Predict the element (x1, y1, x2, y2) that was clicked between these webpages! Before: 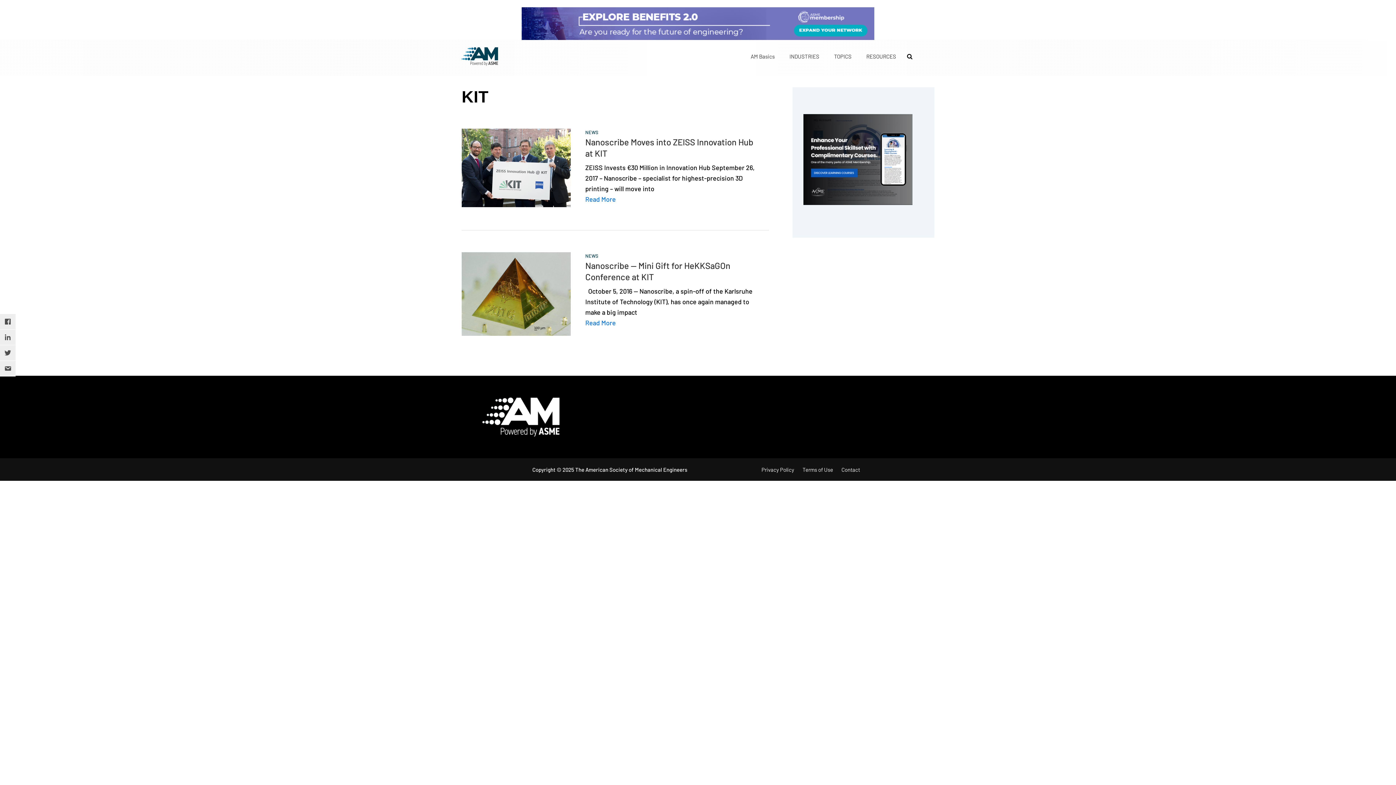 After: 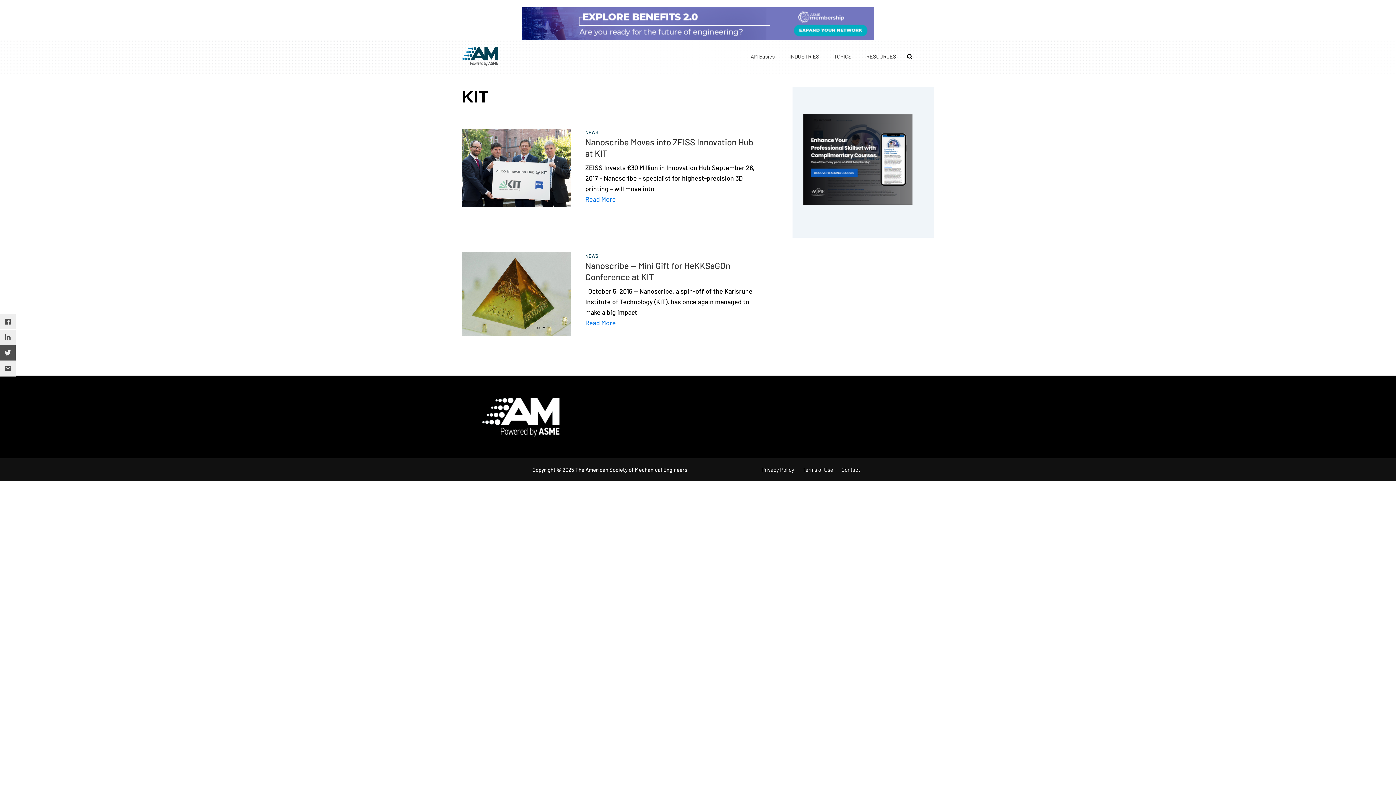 Action: bbox: (0, 345, 15, 361)